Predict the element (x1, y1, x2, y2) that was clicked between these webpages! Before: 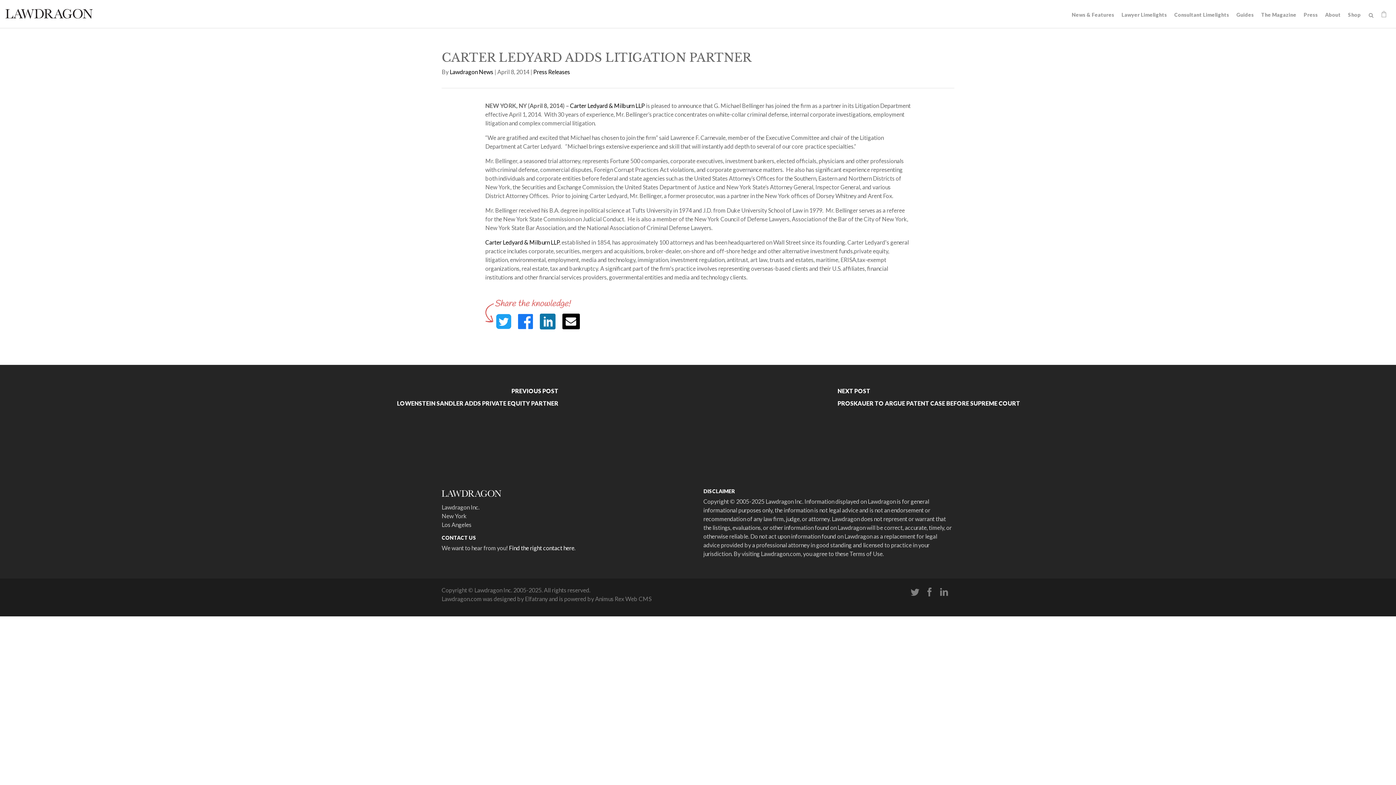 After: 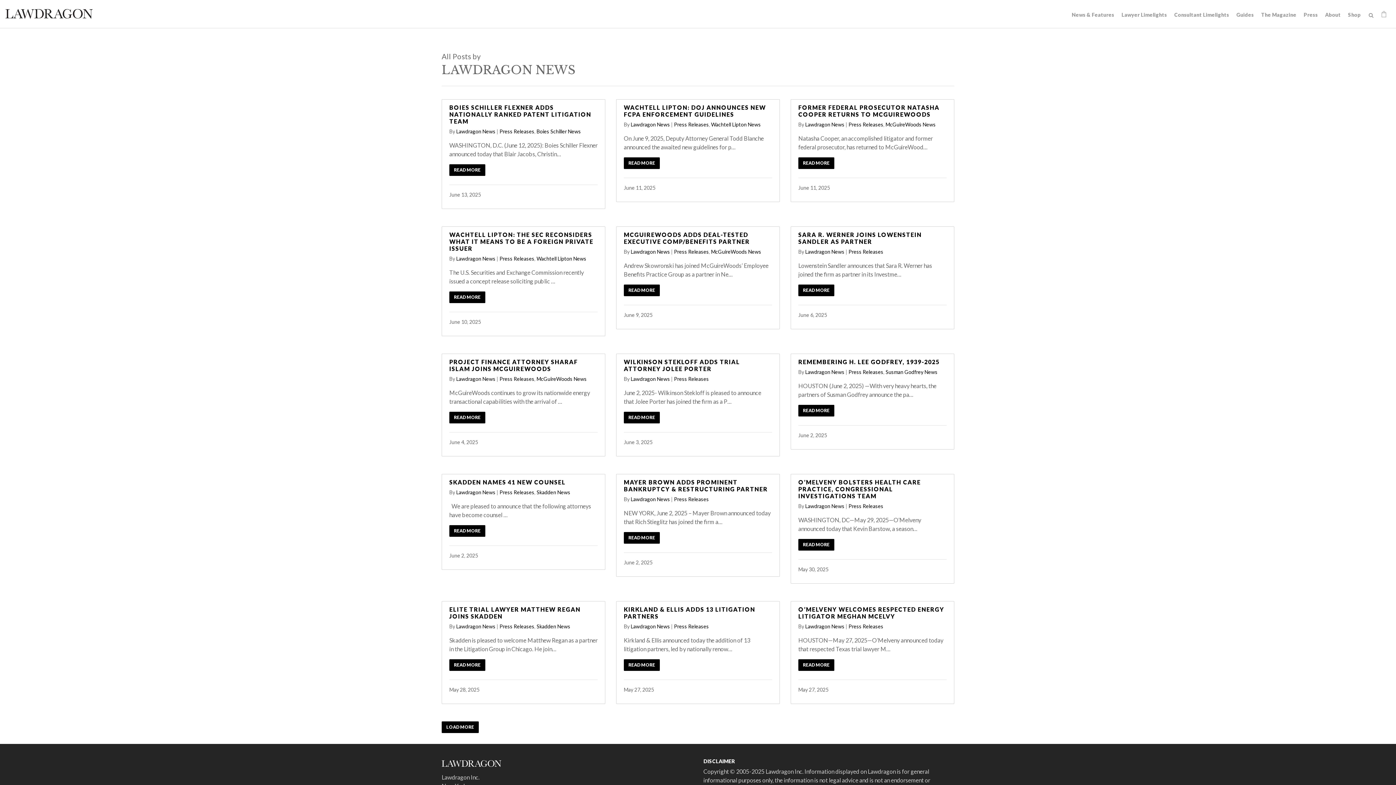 Action: bbox: (449, 68, 493, 75) label: Lawdragon News